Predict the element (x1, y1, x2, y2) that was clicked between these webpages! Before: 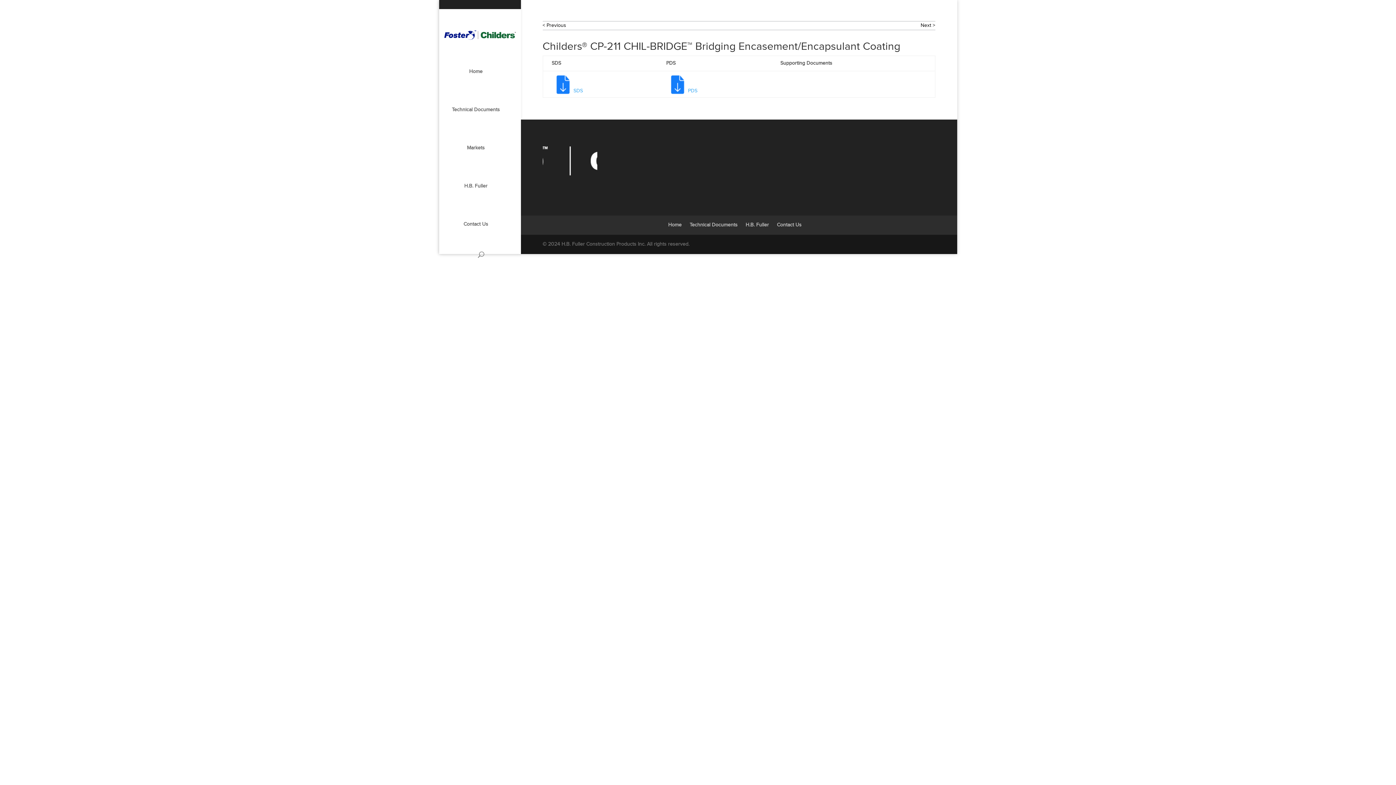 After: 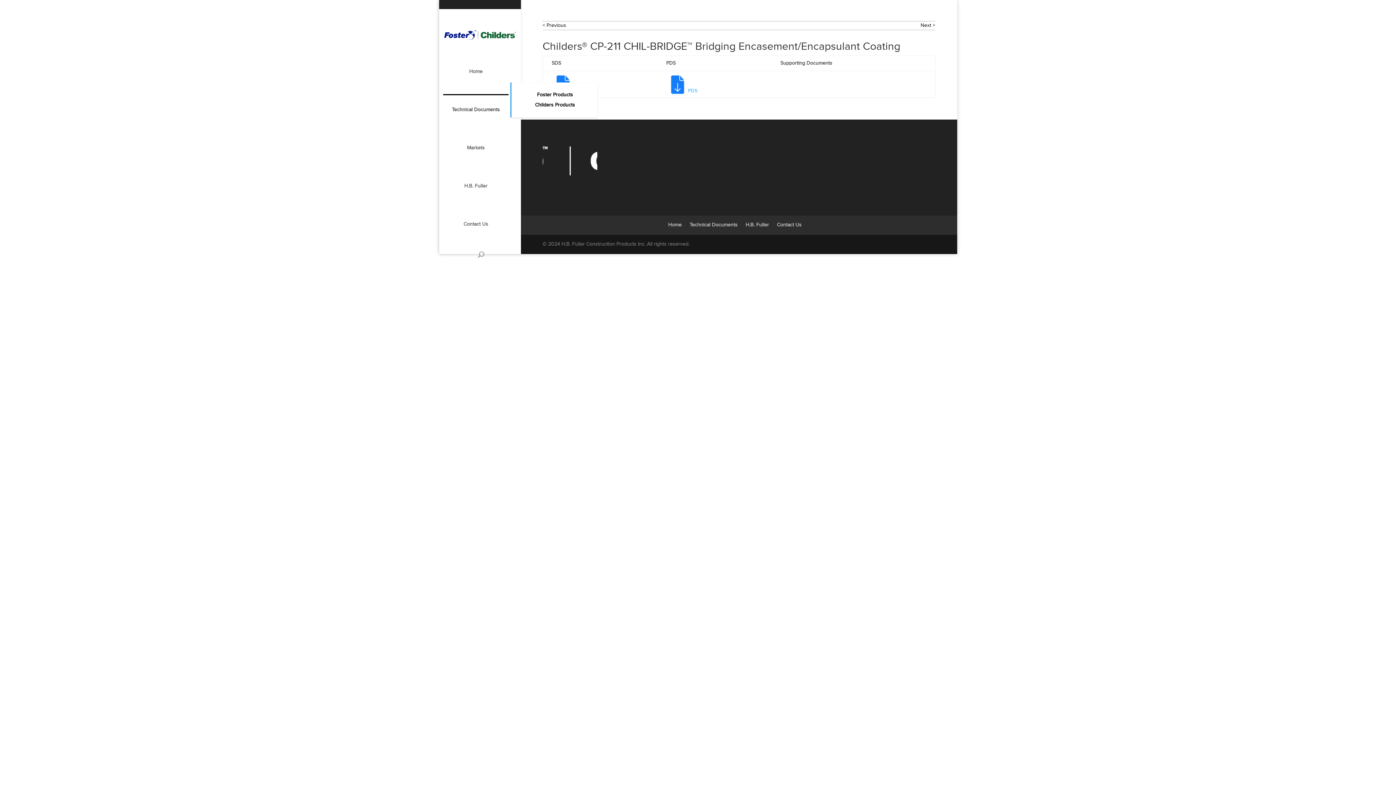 Action: label: Technical Documents bbox: (443, 94, 523, 132)